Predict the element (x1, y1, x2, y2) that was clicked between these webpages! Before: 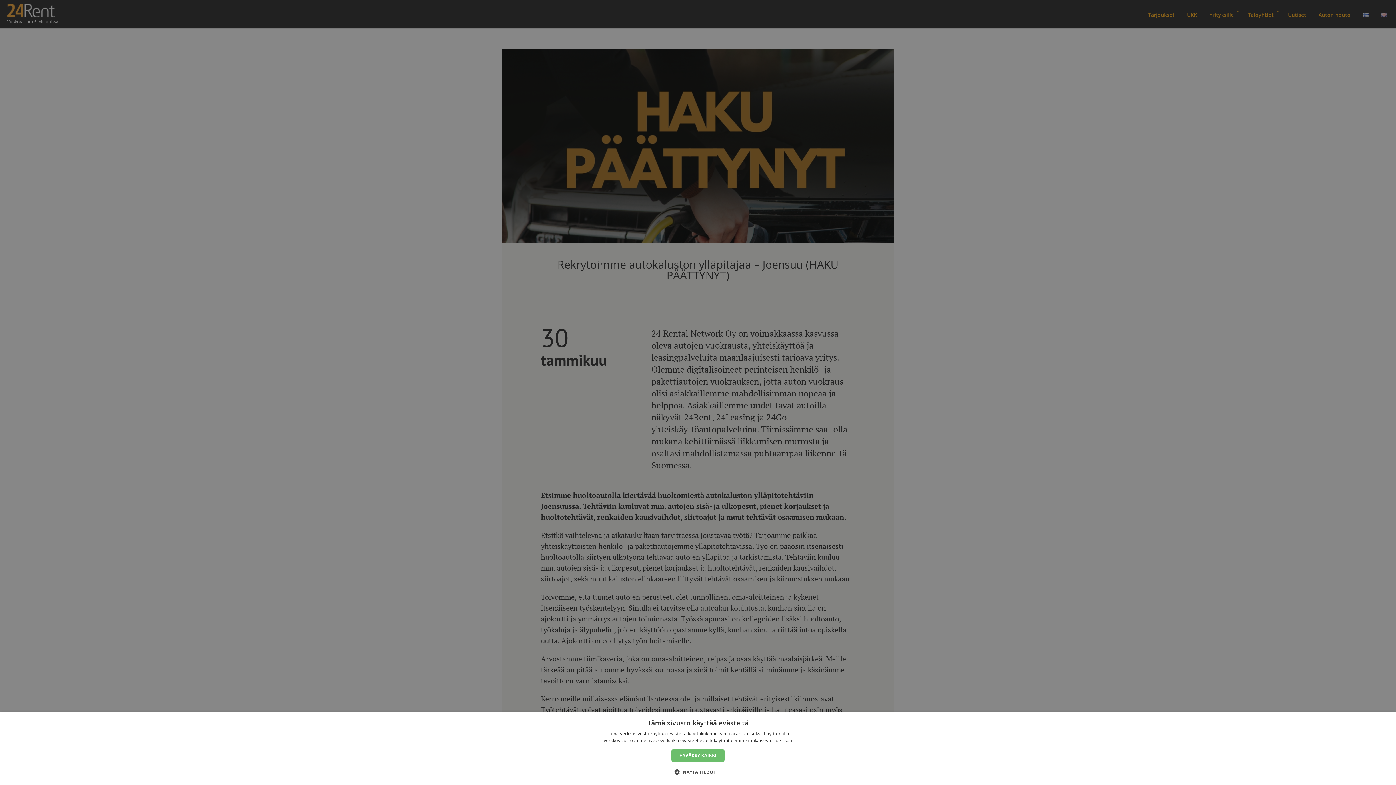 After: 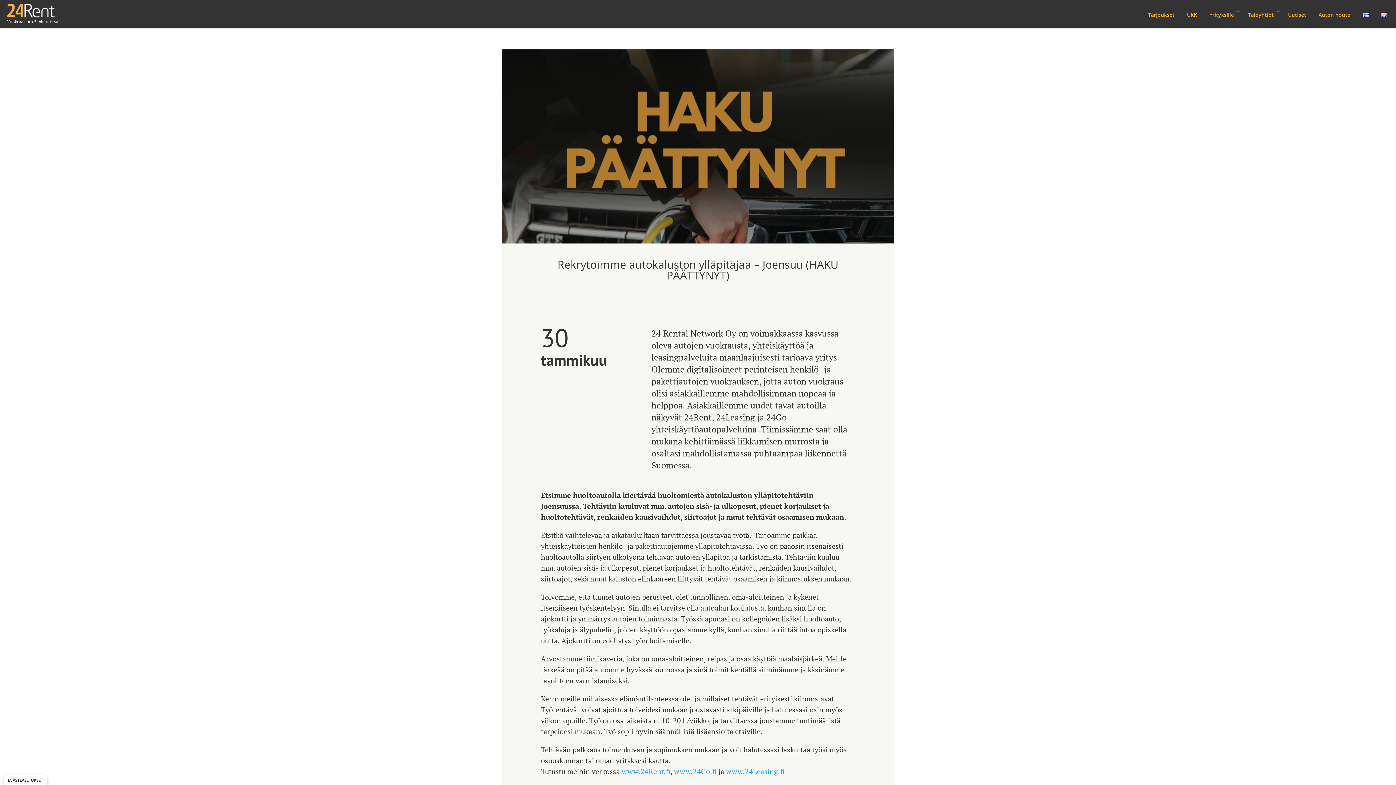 Action: label: HYVÄKSY KAIKKI bbox: (671, 749, 725, 762)